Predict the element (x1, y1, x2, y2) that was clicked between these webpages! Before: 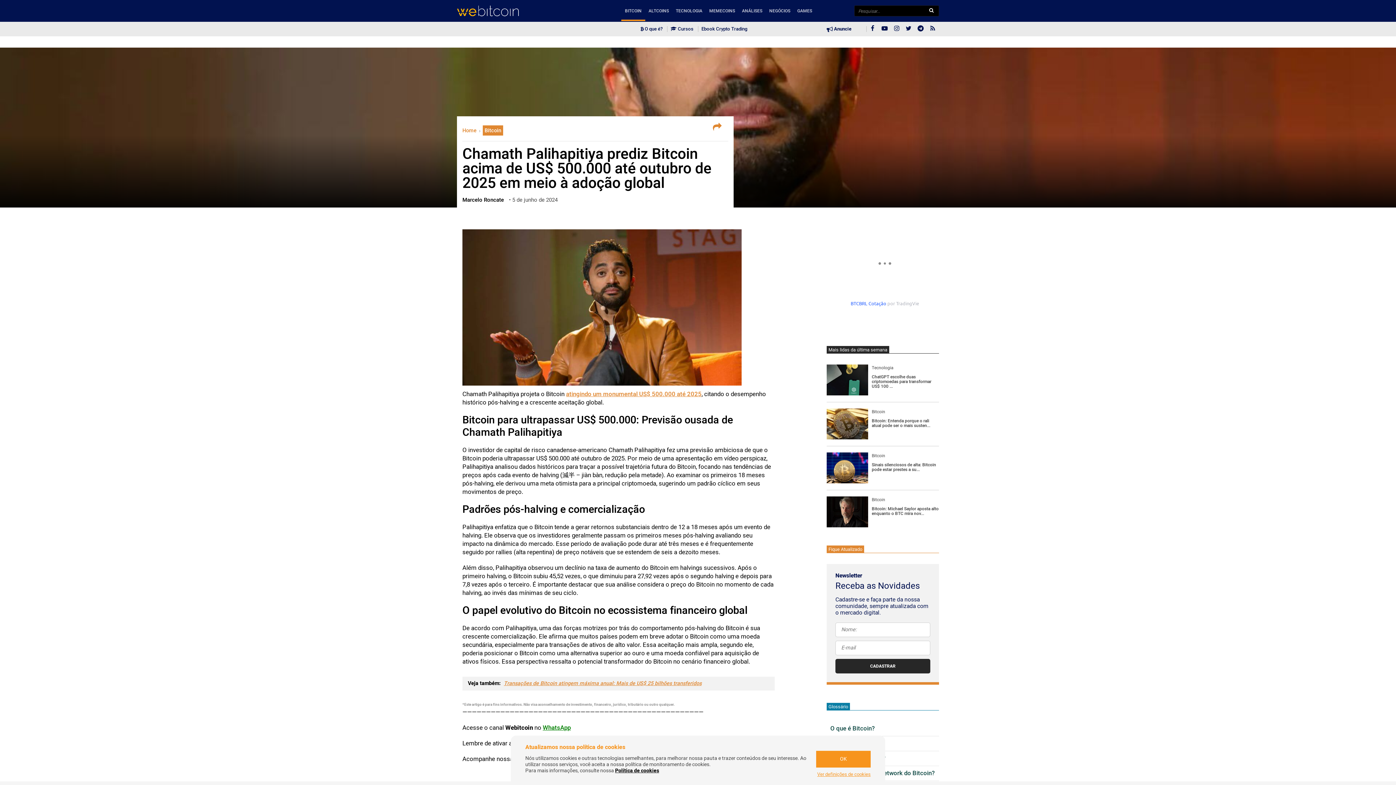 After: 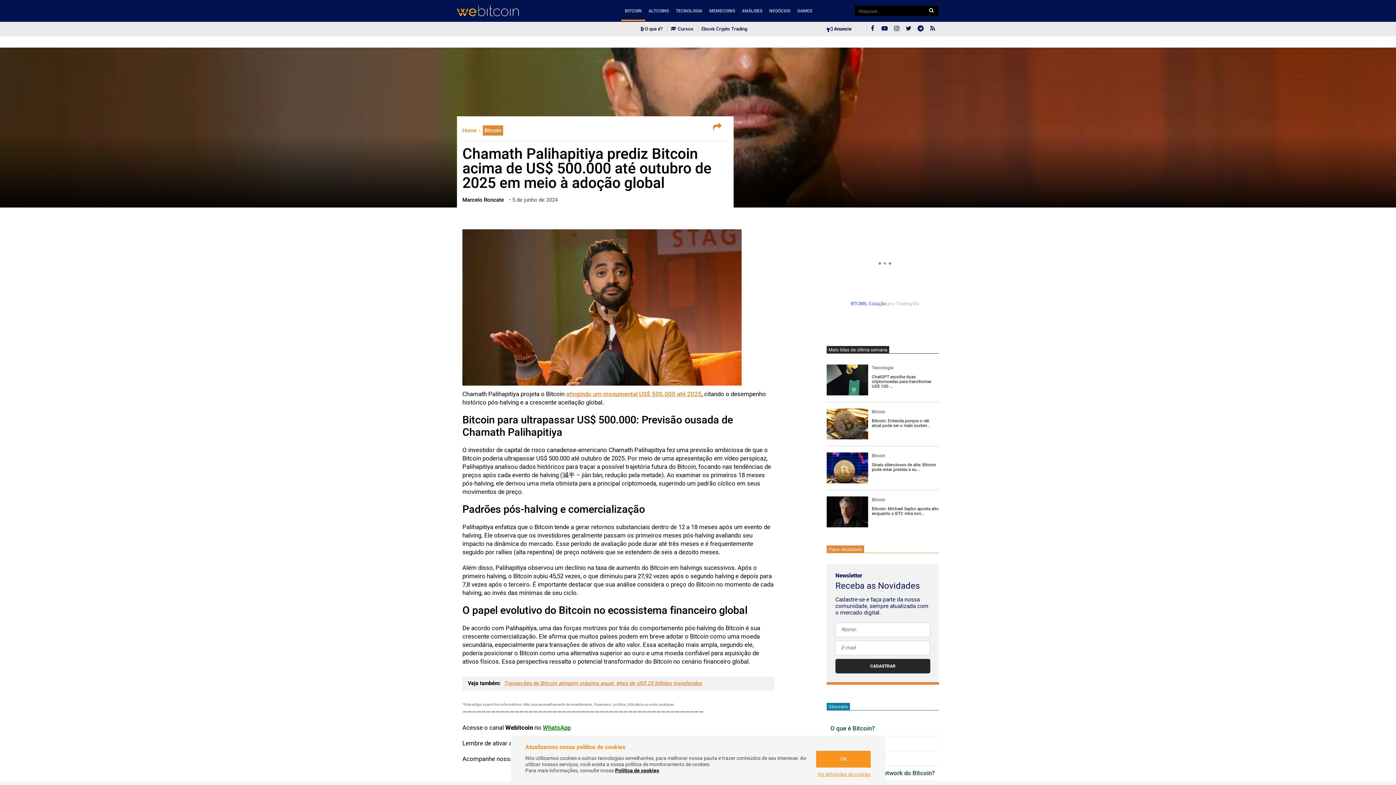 Action: bbox: (867, 21, 878, 36)